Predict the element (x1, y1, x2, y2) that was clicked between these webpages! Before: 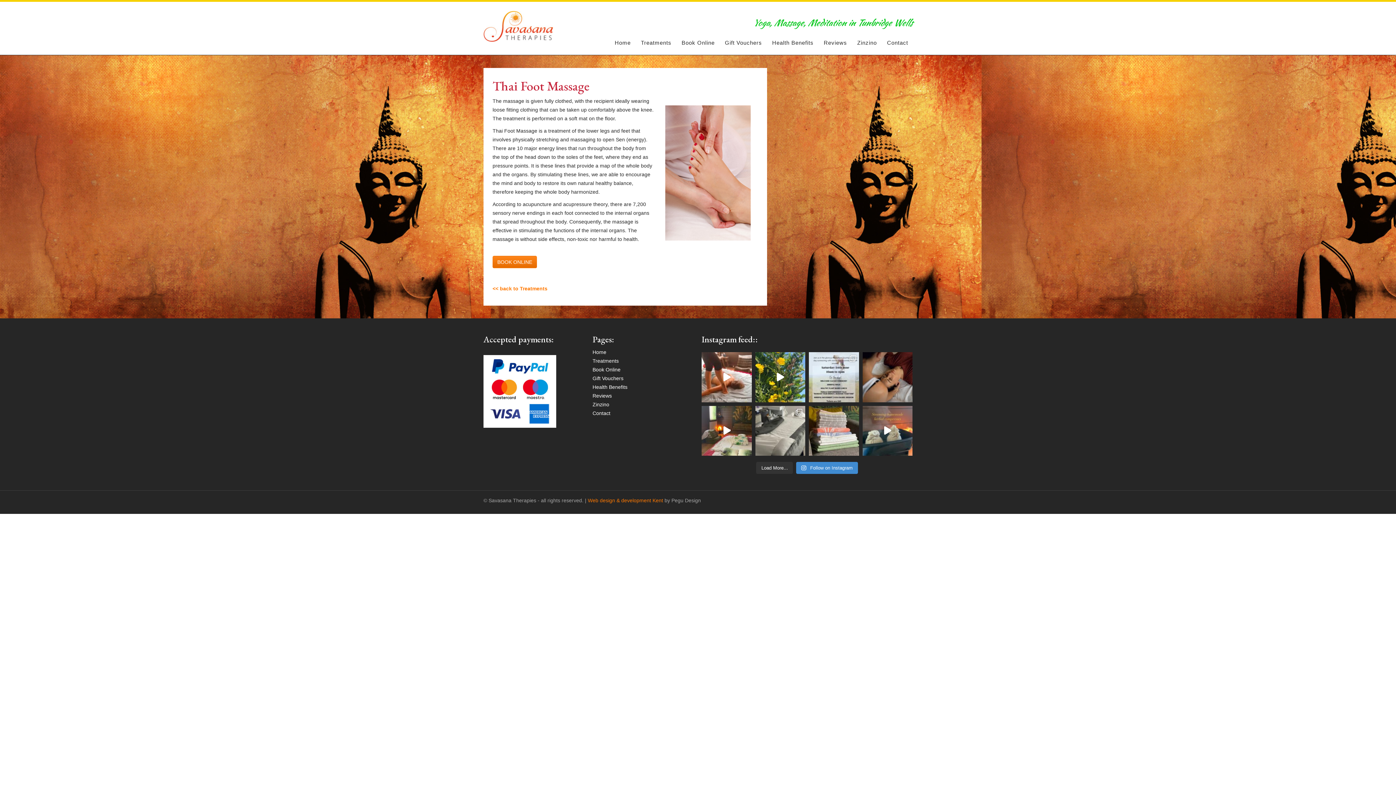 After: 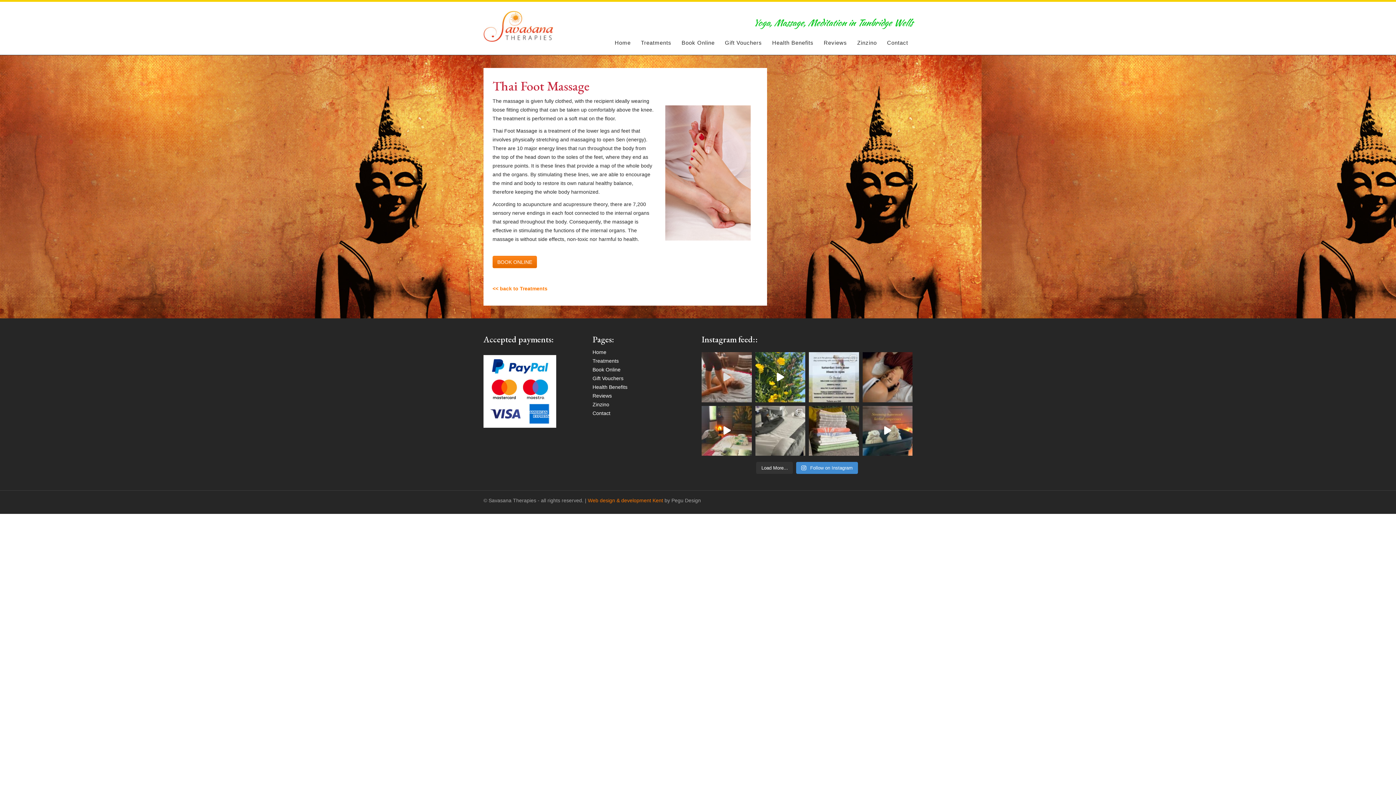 Action: label: Chavutti on the arms after a heavy arm workout @mz bbox: (701, 352, 751, 402)